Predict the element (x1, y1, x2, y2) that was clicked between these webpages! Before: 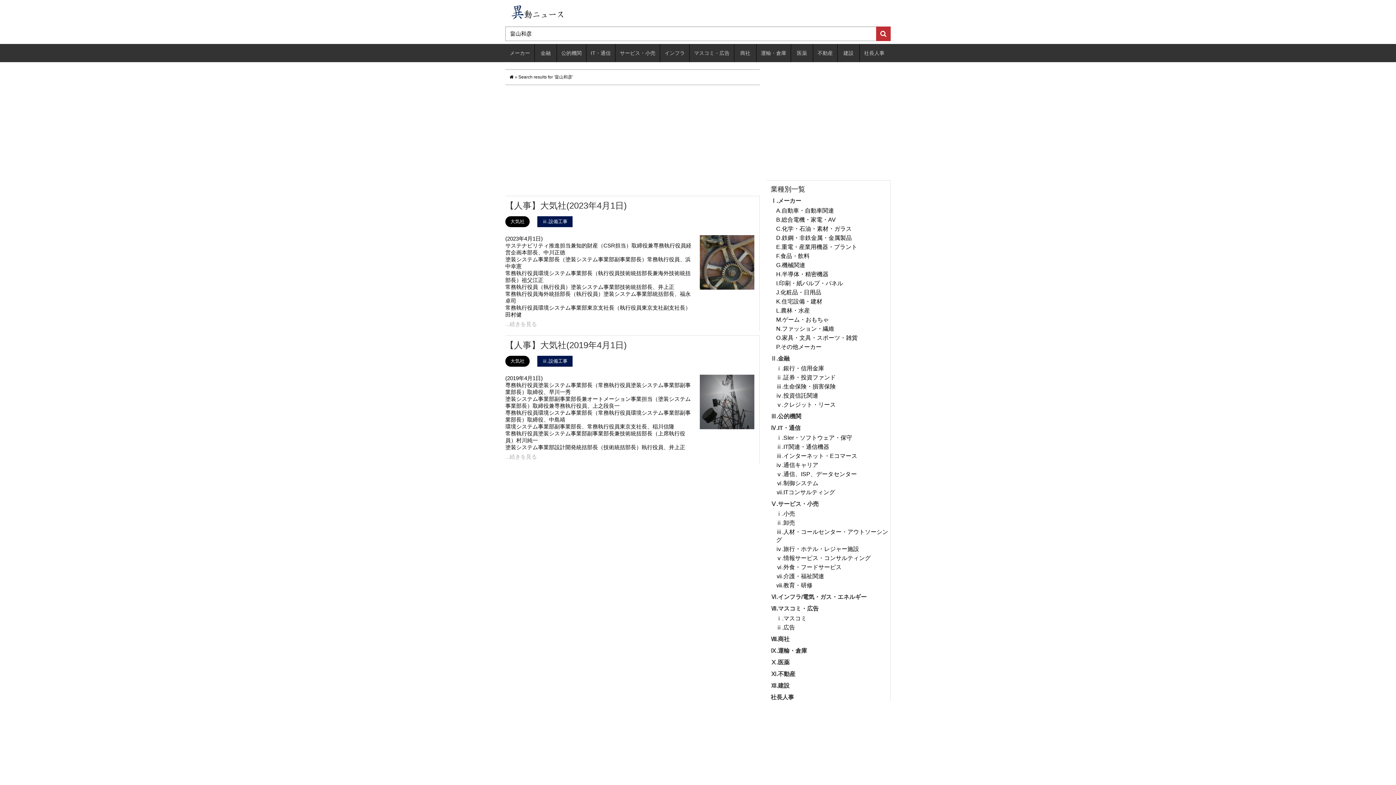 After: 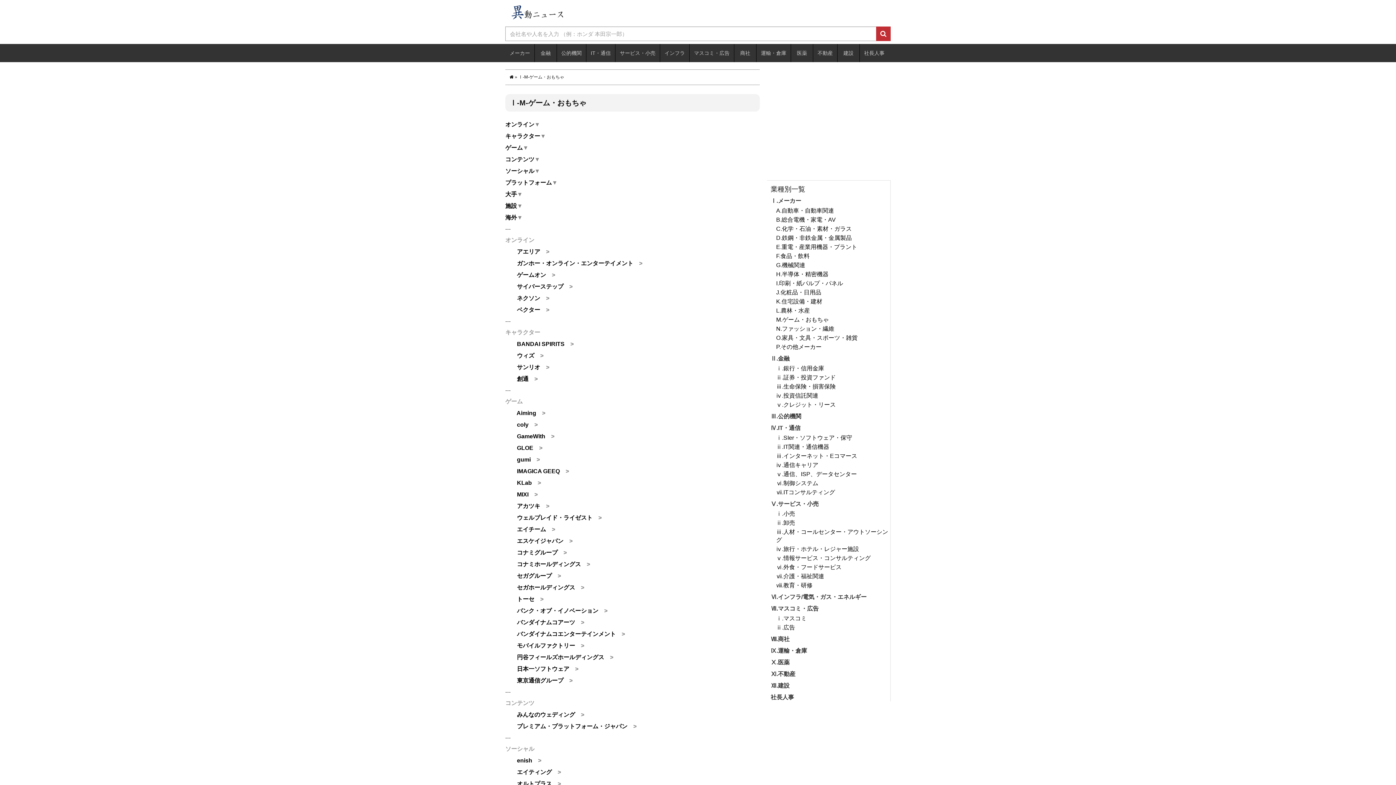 Action: label: M.ゲーム・おもちゃ bbox: (776, 316, 890, 324)